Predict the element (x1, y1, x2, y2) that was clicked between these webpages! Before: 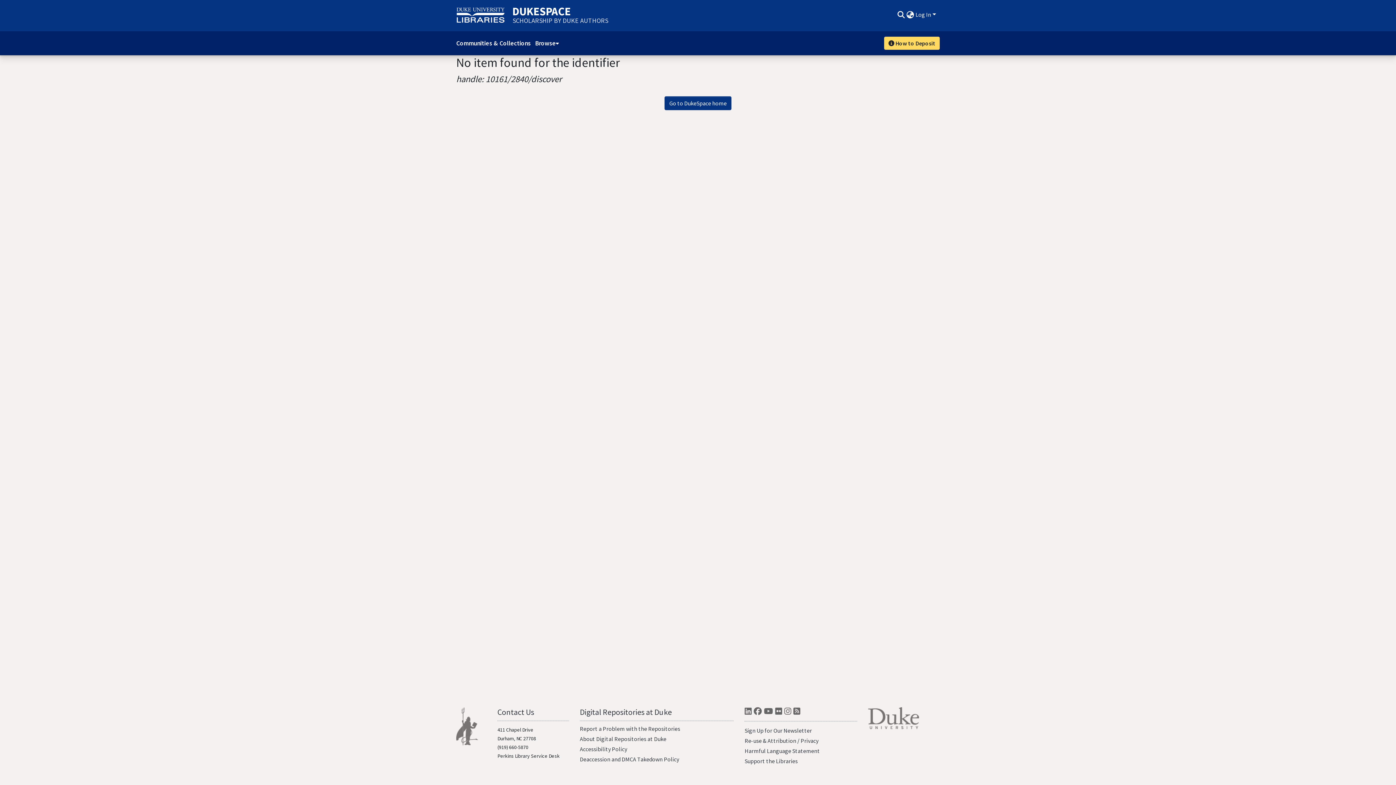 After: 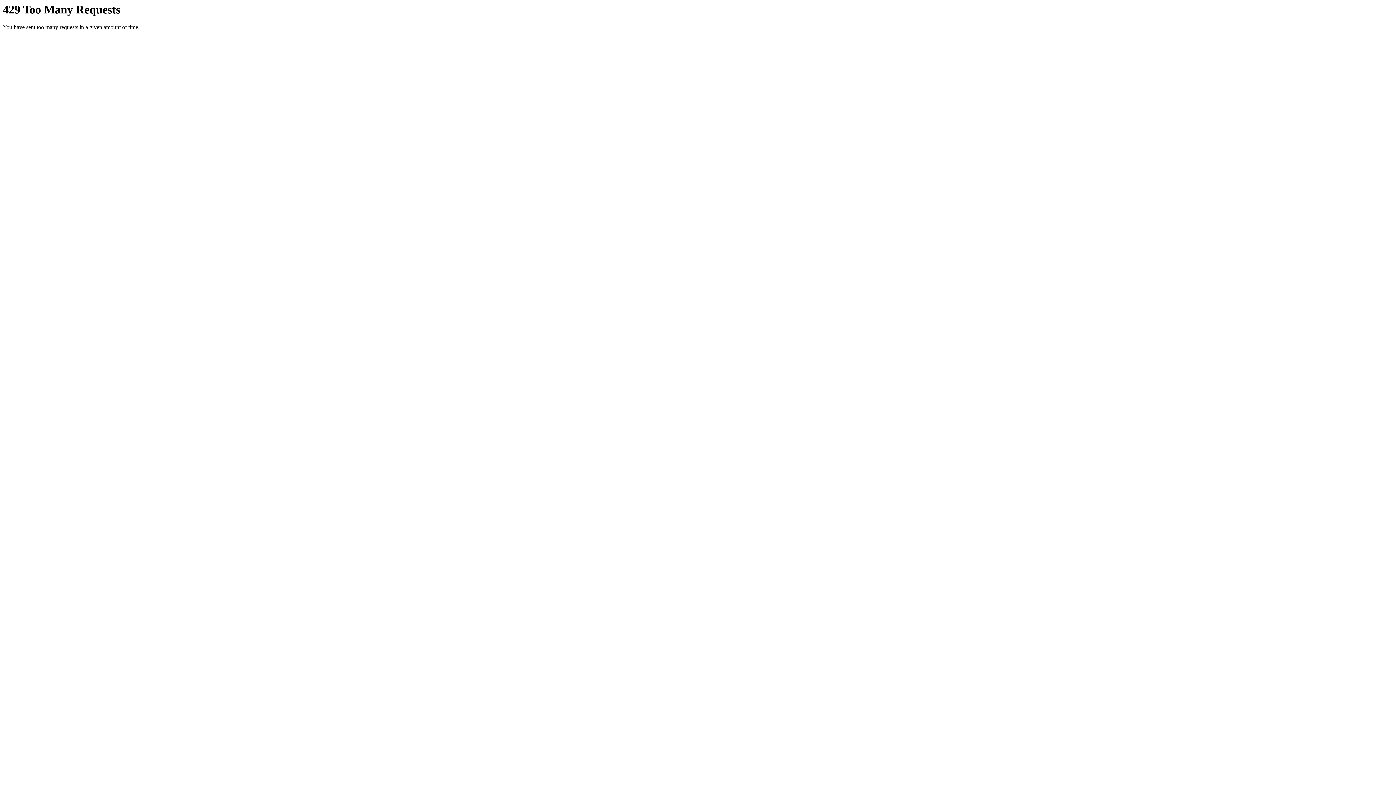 Action: bbox: (775, 707, 782, 719) label: Flickr